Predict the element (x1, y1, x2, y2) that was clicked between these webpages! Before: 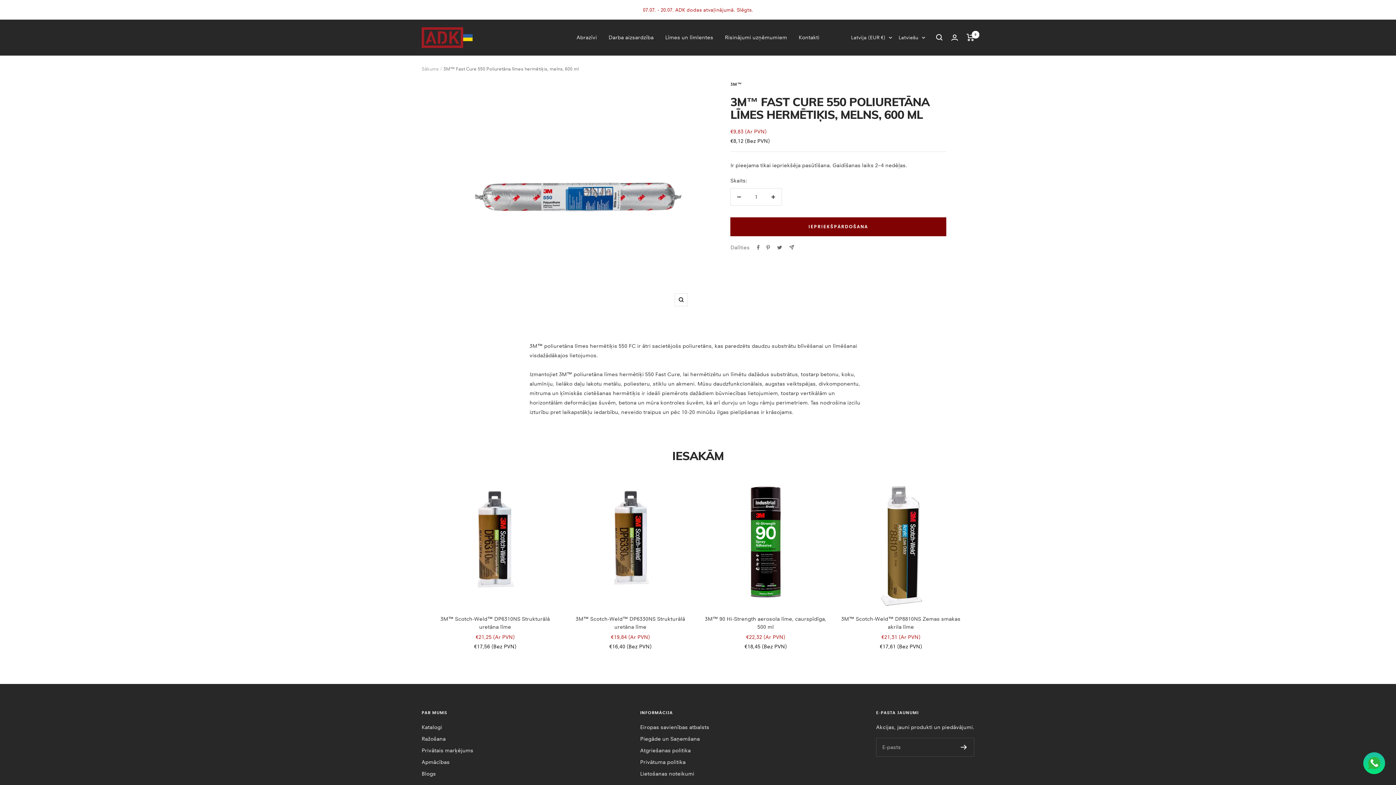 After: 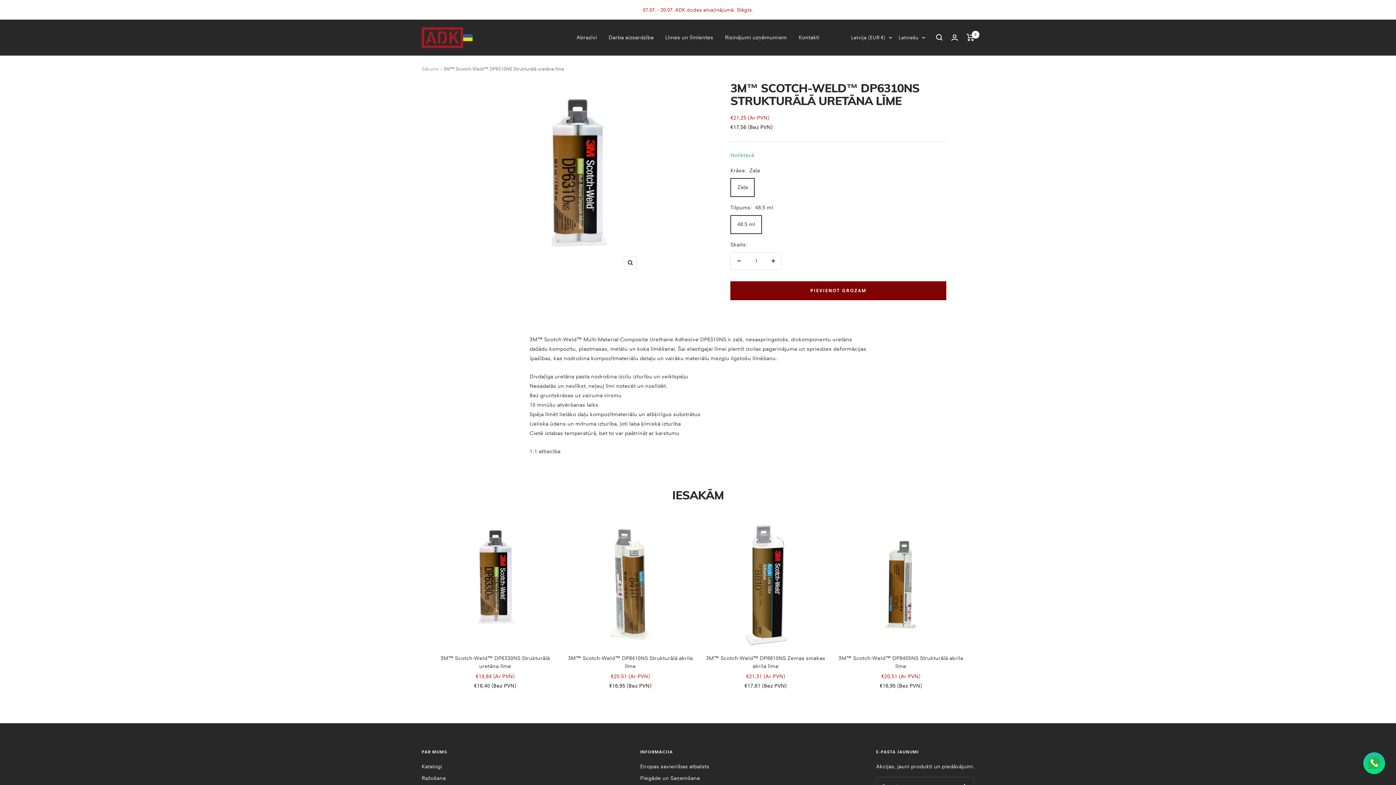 Action: bbox: (432, 480, 558, 606)